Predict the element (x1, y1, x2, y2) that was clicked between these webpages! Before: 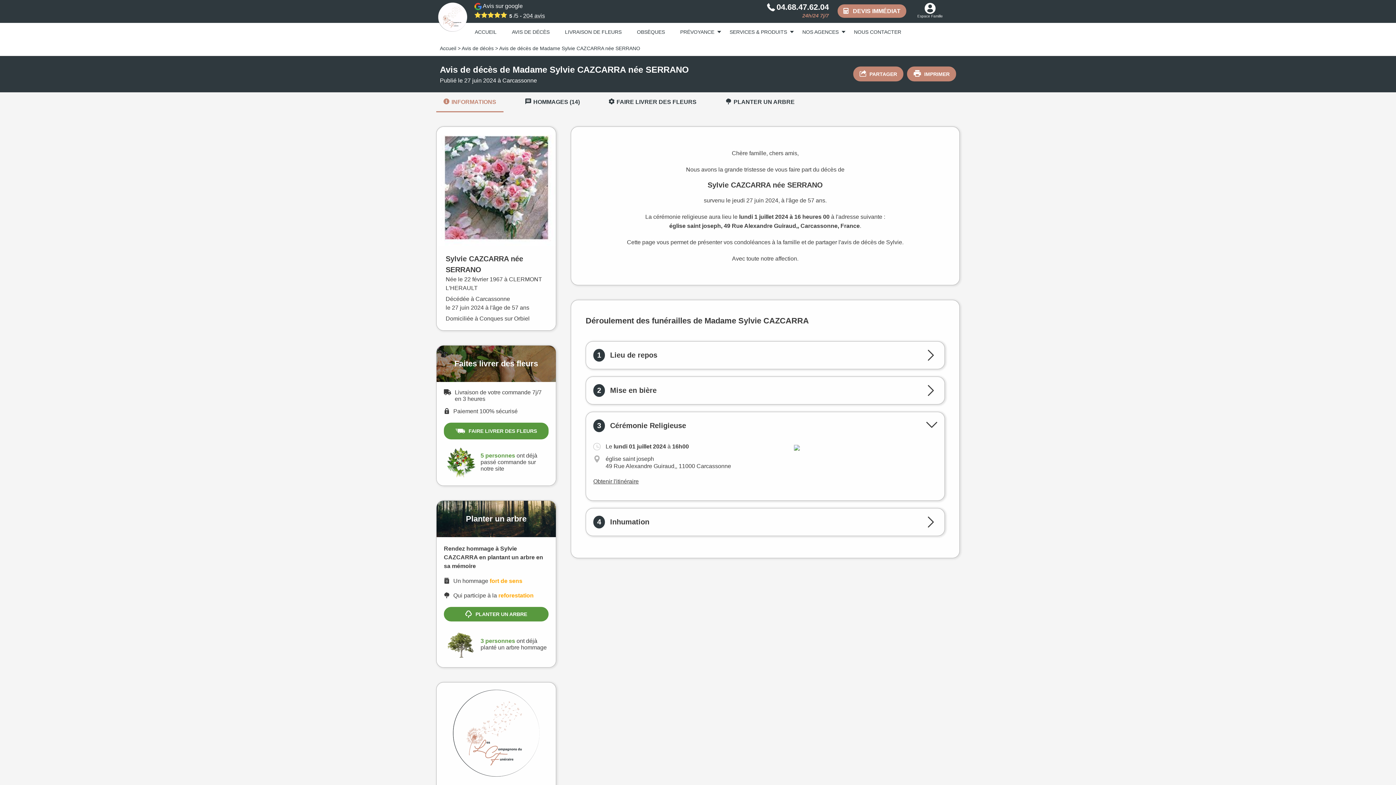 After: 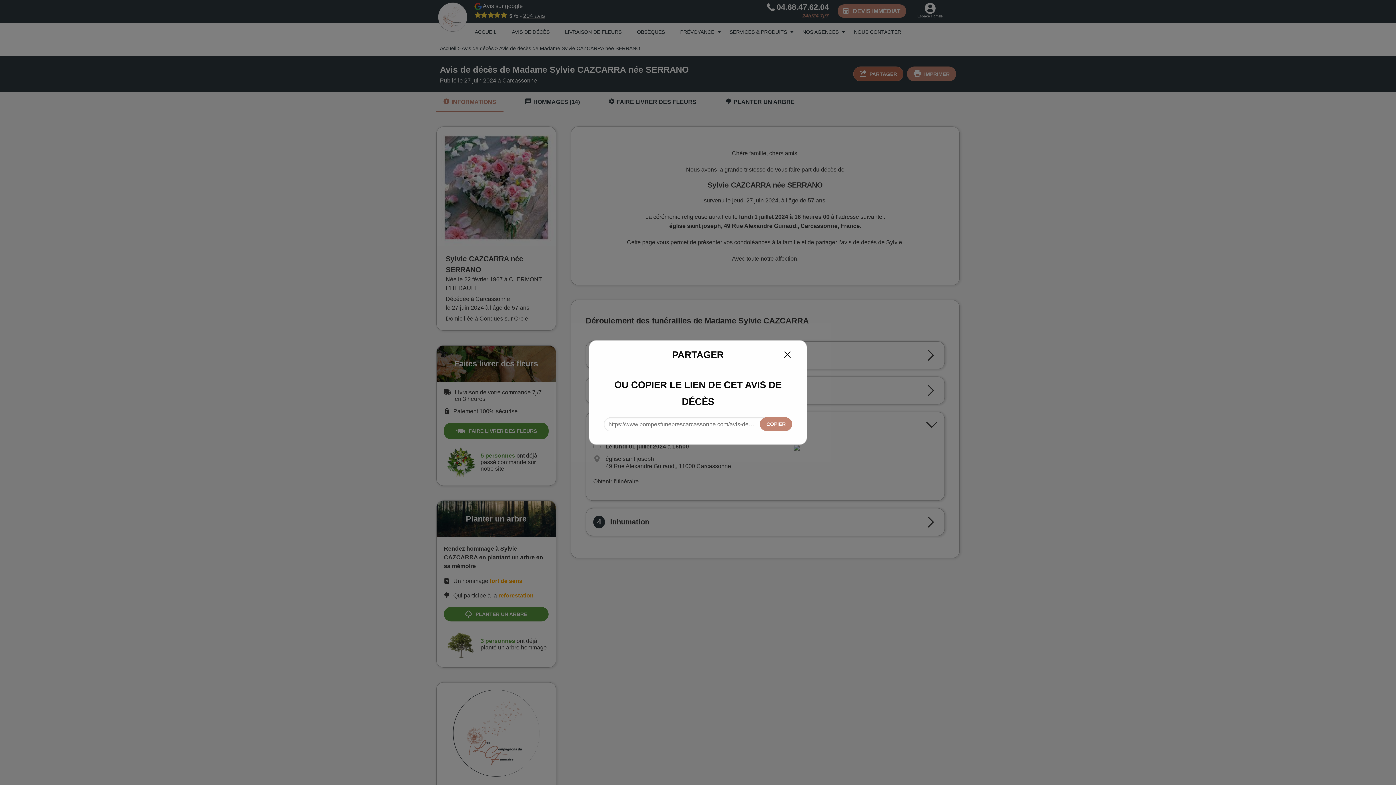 Action: bbox: (853, 66, 903, 81) label:  PARTAGER